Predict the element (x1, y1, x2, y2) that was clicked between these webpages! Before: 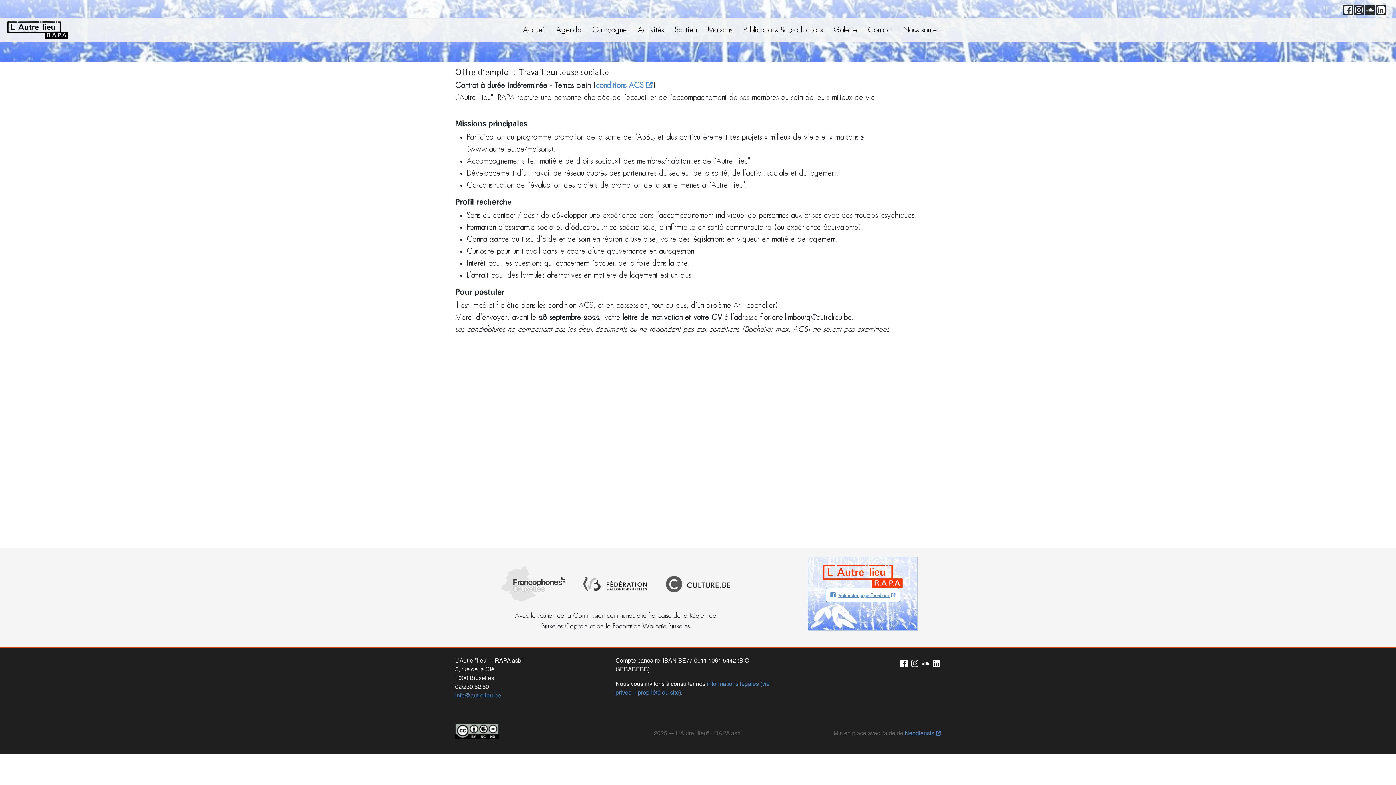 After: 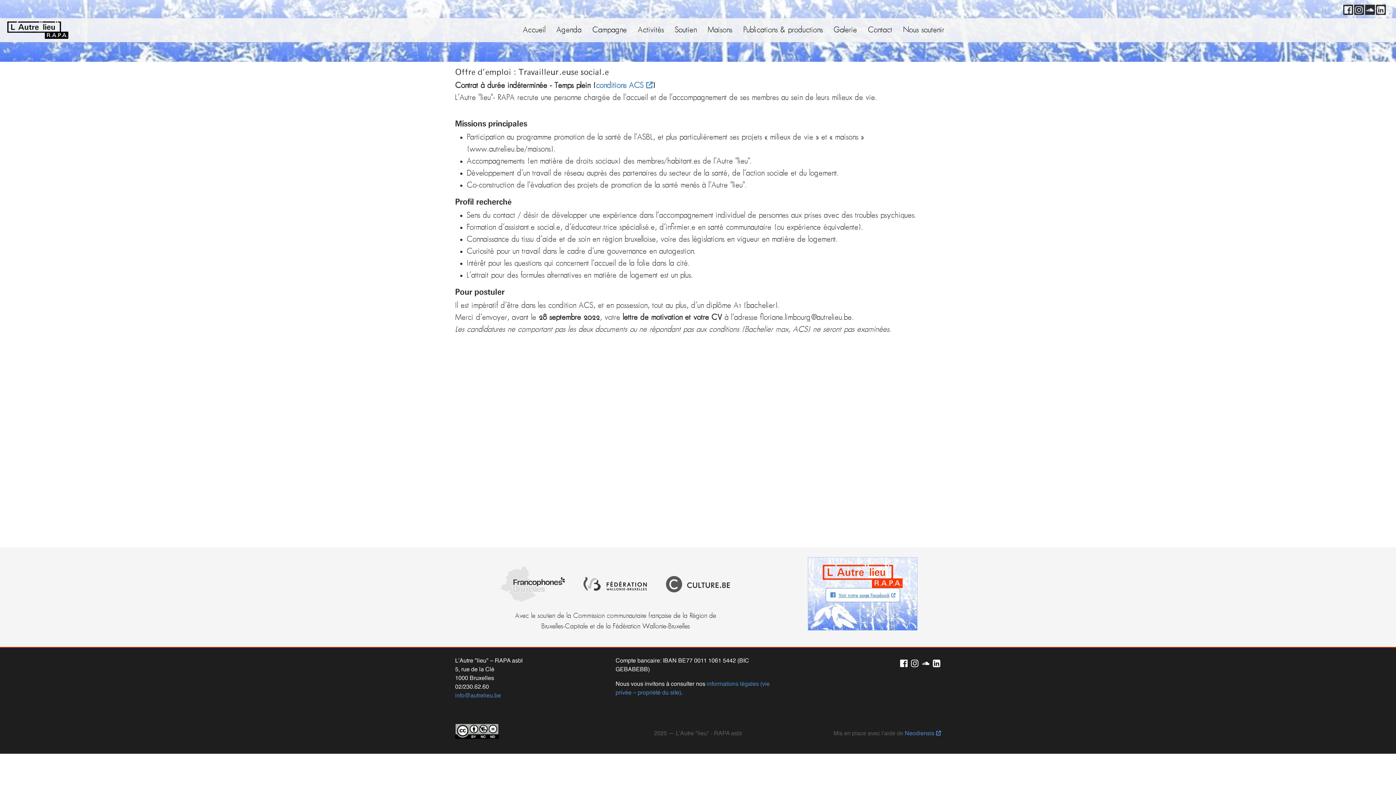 Action: bbox: (455, 728, 498, 734)